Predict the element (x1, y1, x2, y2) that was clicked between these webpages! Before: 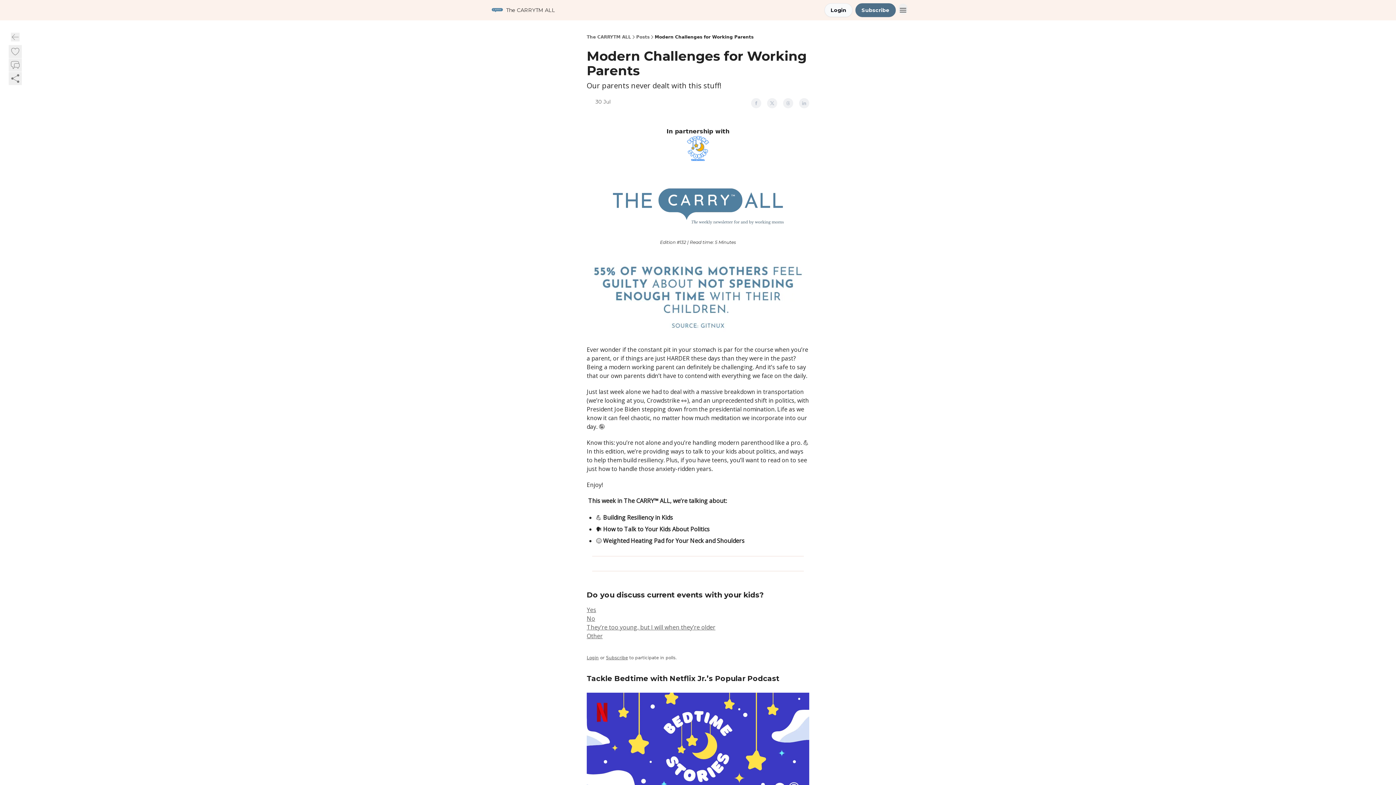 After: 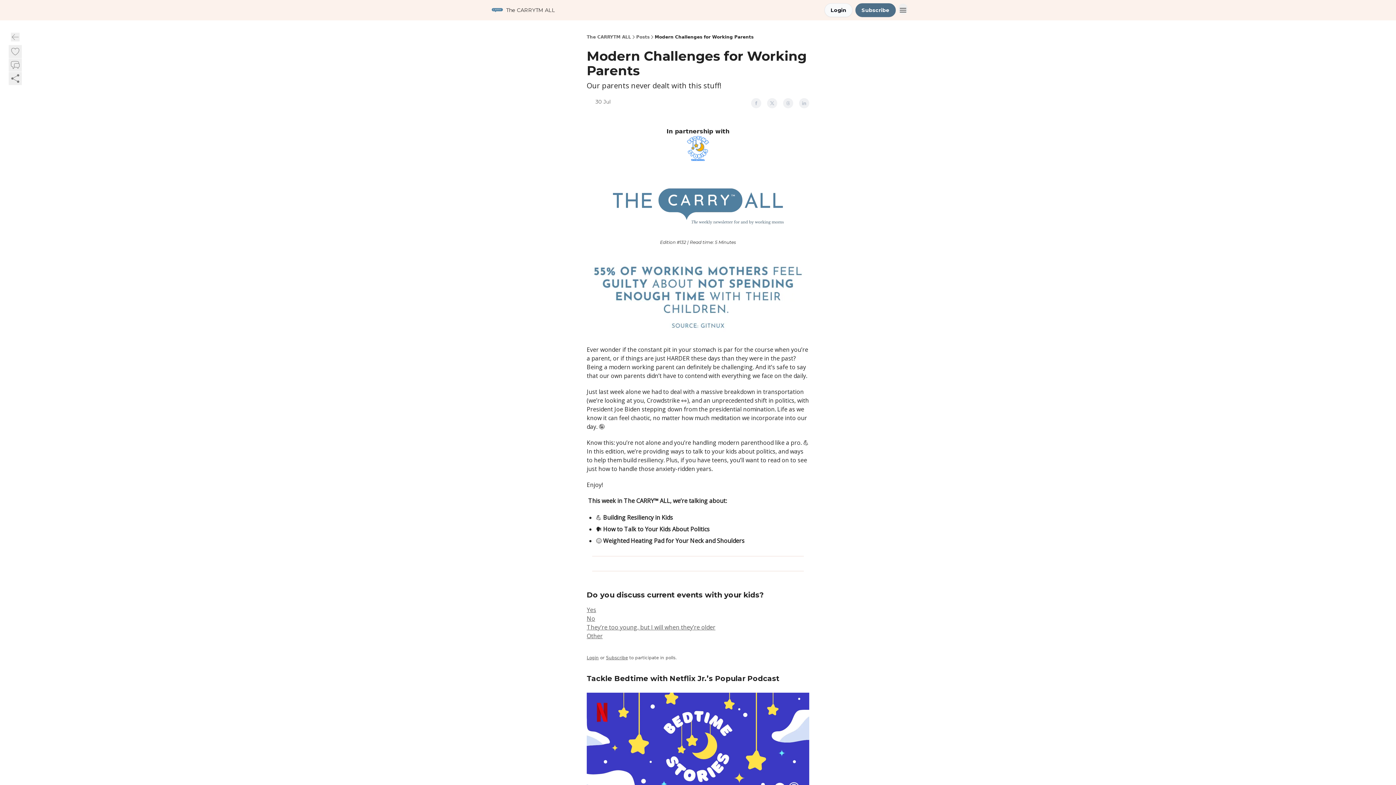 Action: bbox: (643, 136, 752, 161)